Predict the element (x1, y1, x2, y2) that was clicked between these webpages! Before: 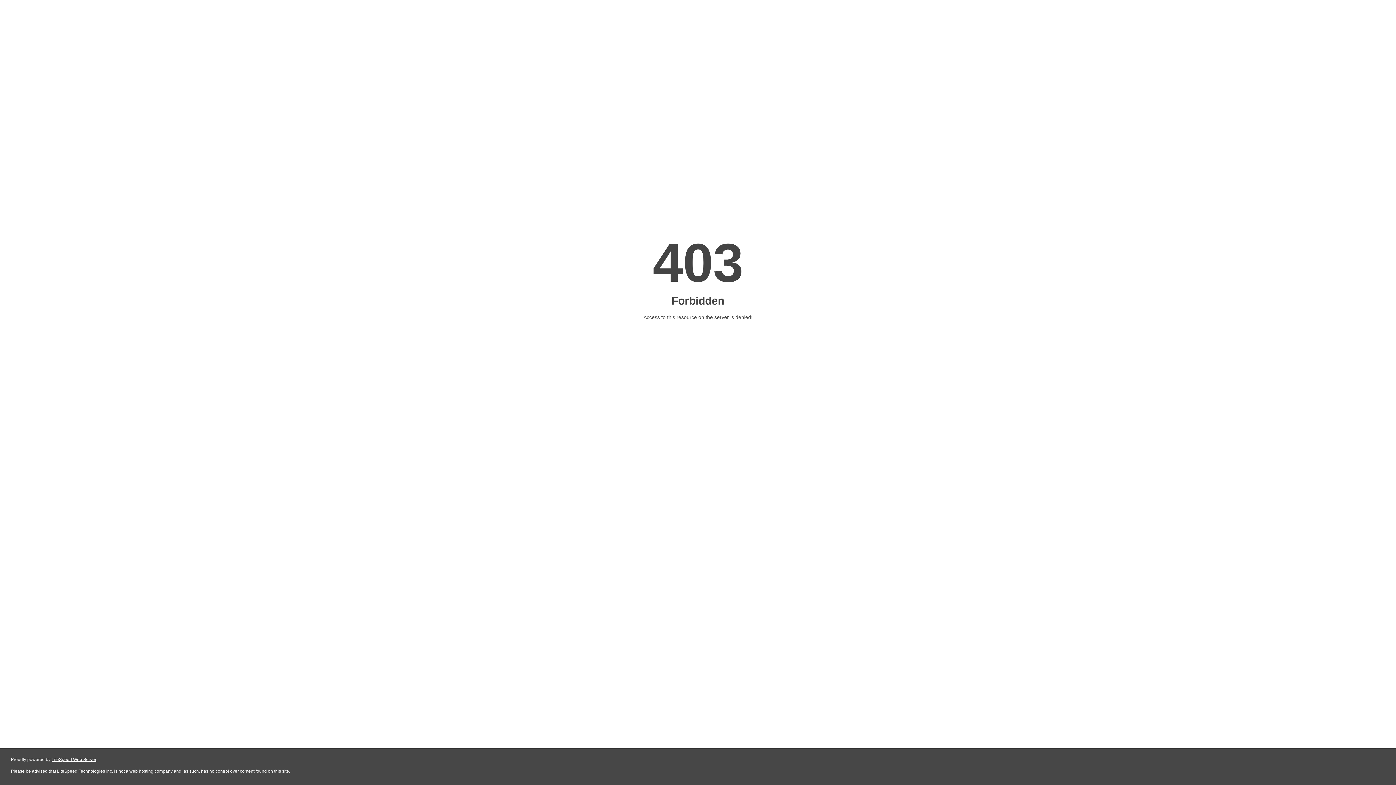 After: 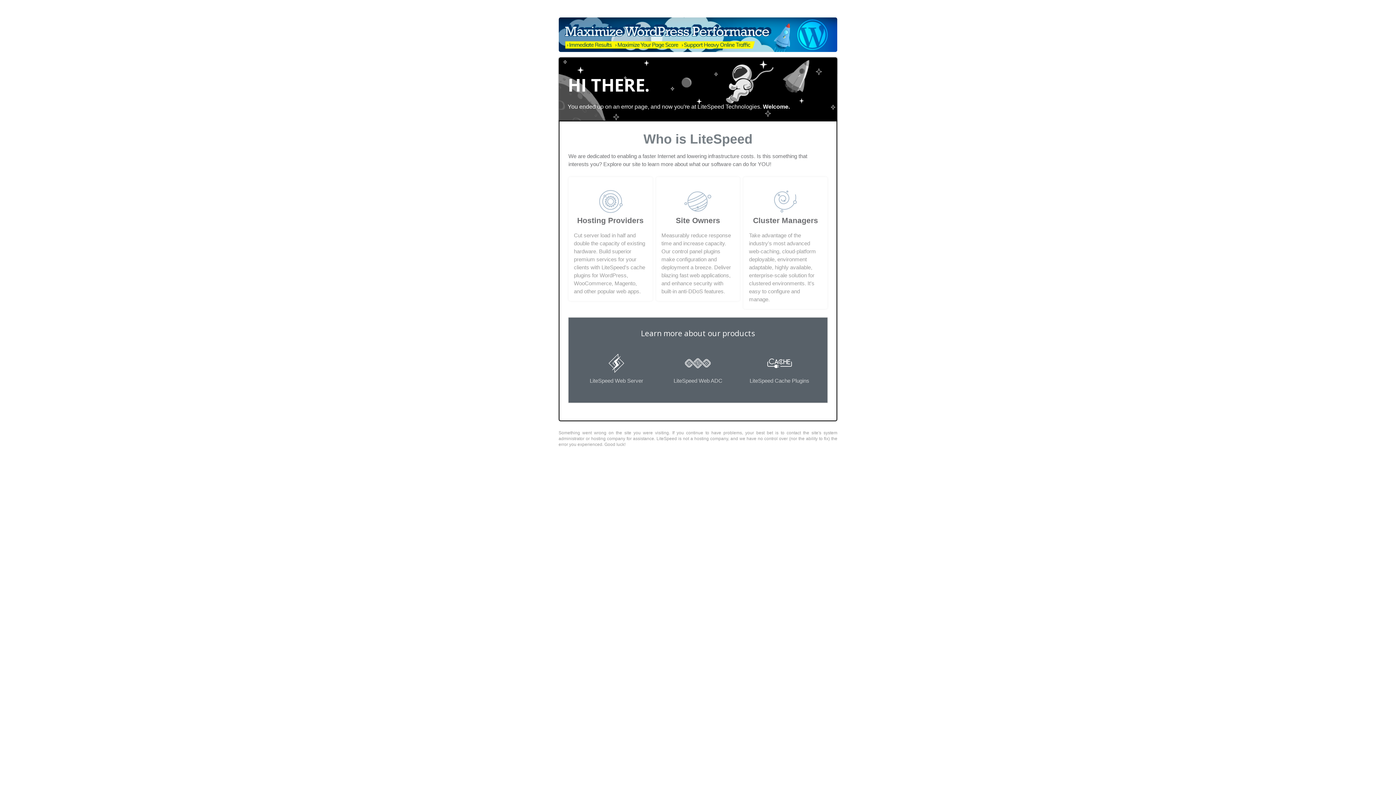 Action: bbox: (51, 757, 96, 762) label: LiteSpeed Web Server